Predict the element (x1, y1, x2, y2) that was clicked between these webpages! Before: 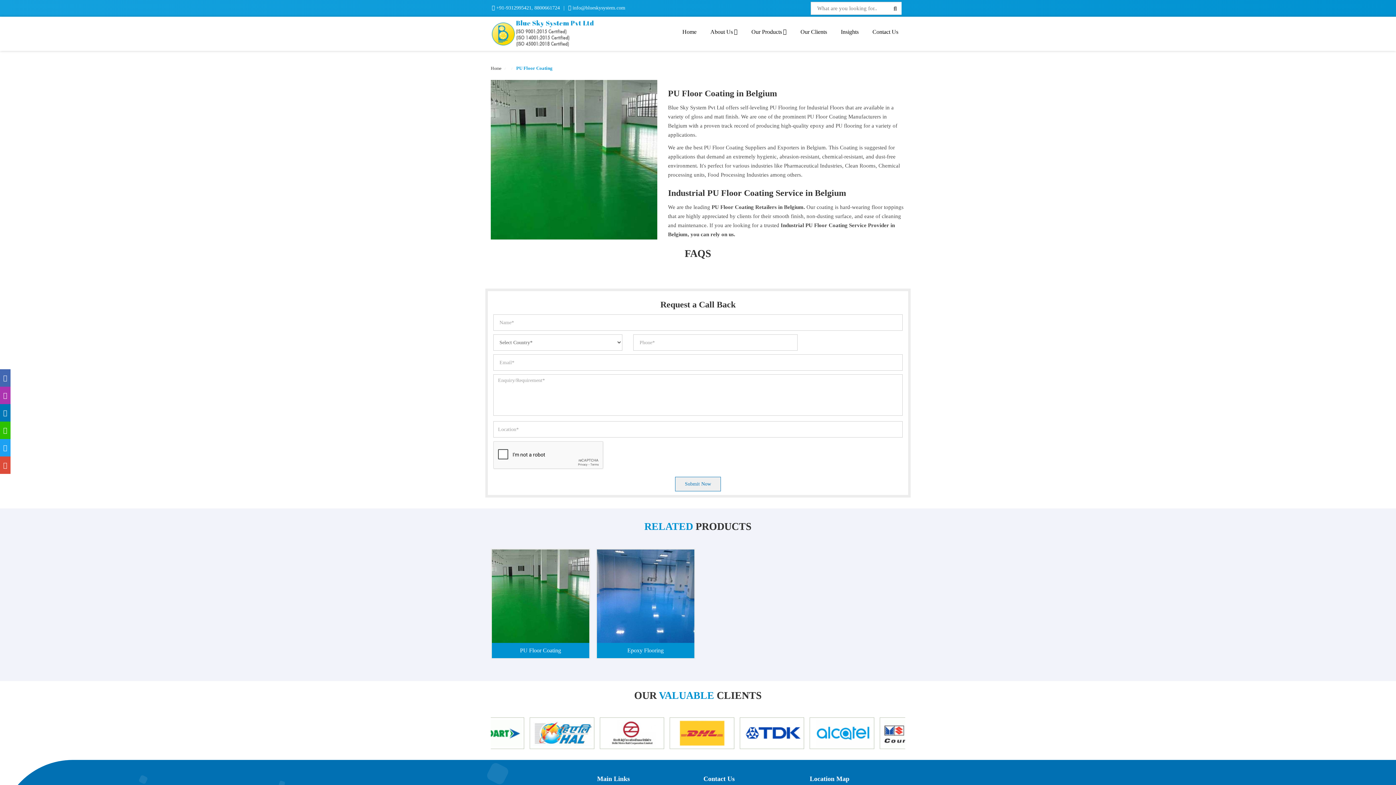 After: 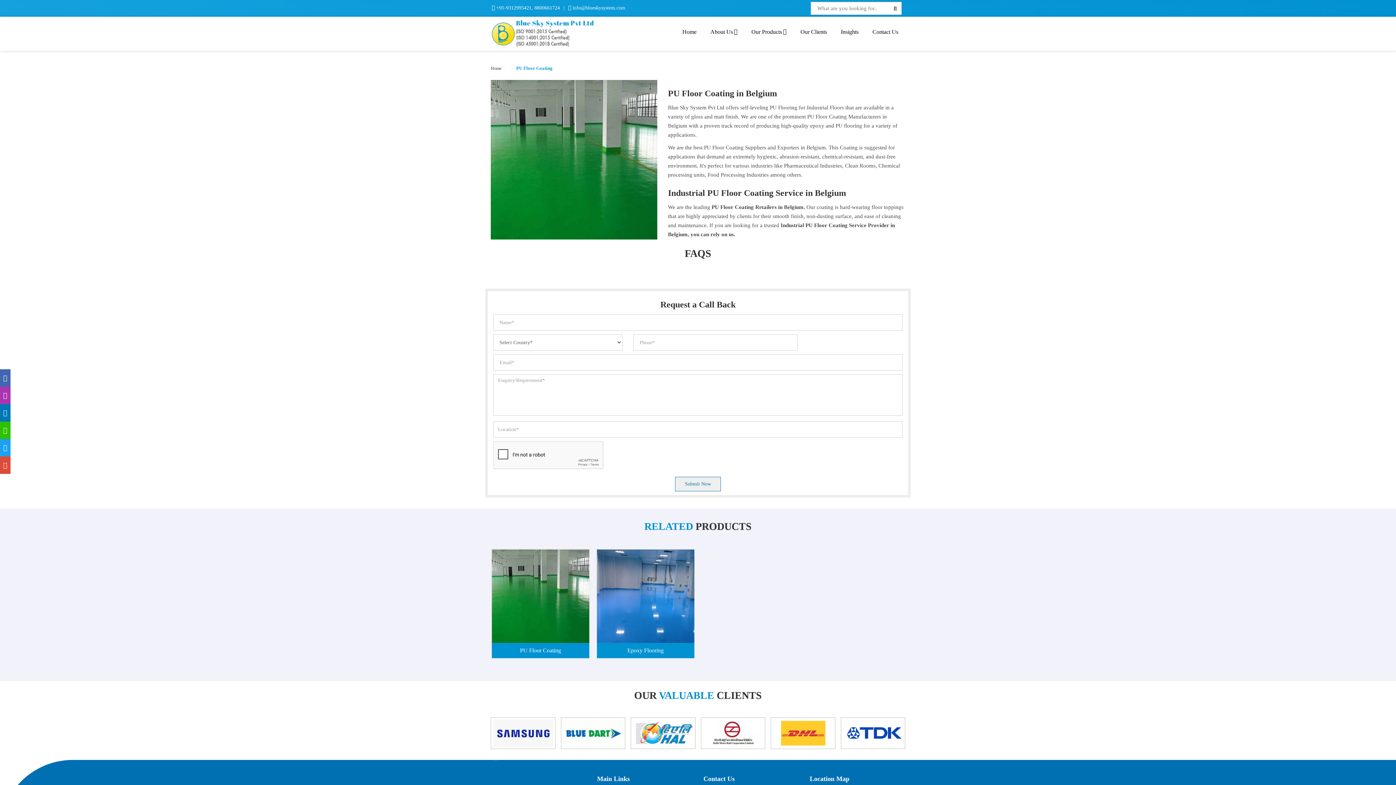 Action: bbox: (0, 439, 10, 456)